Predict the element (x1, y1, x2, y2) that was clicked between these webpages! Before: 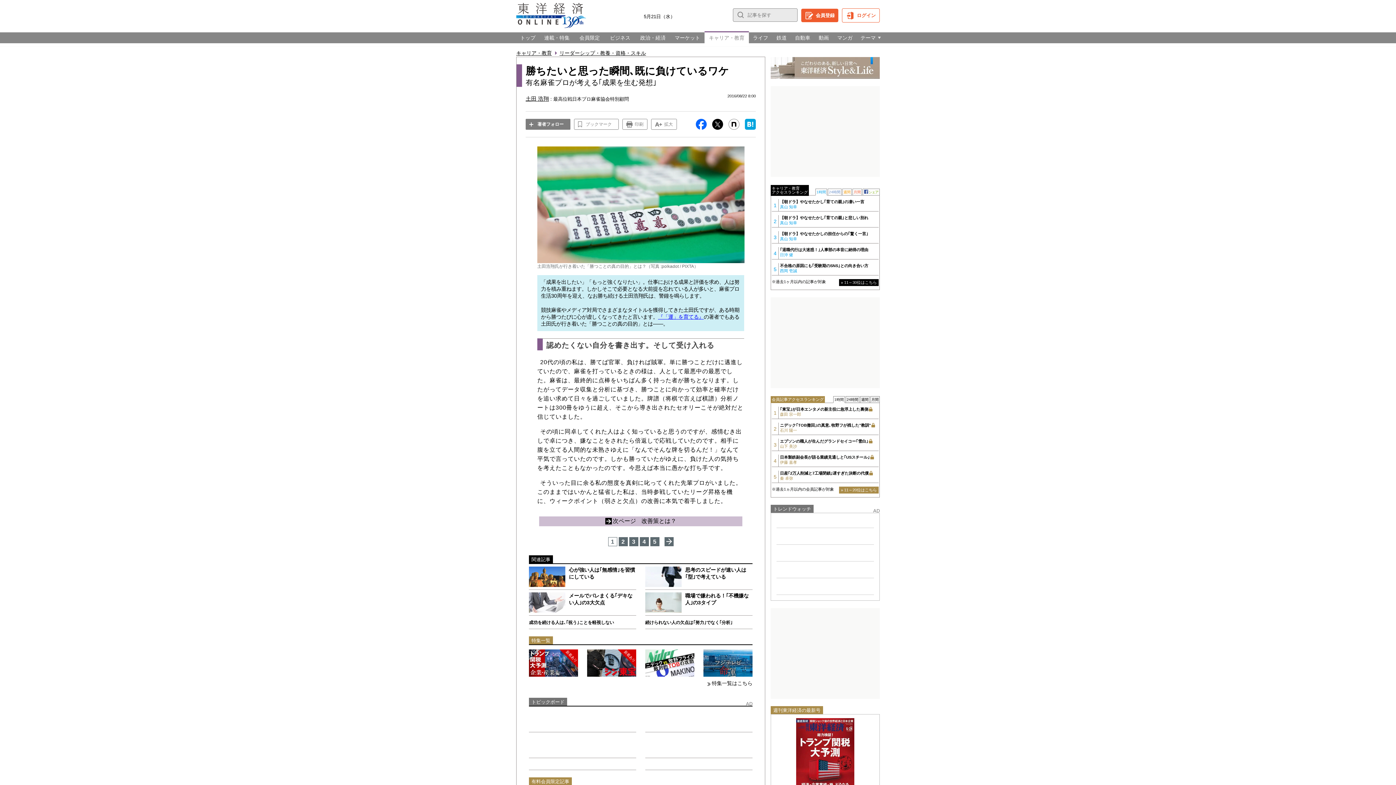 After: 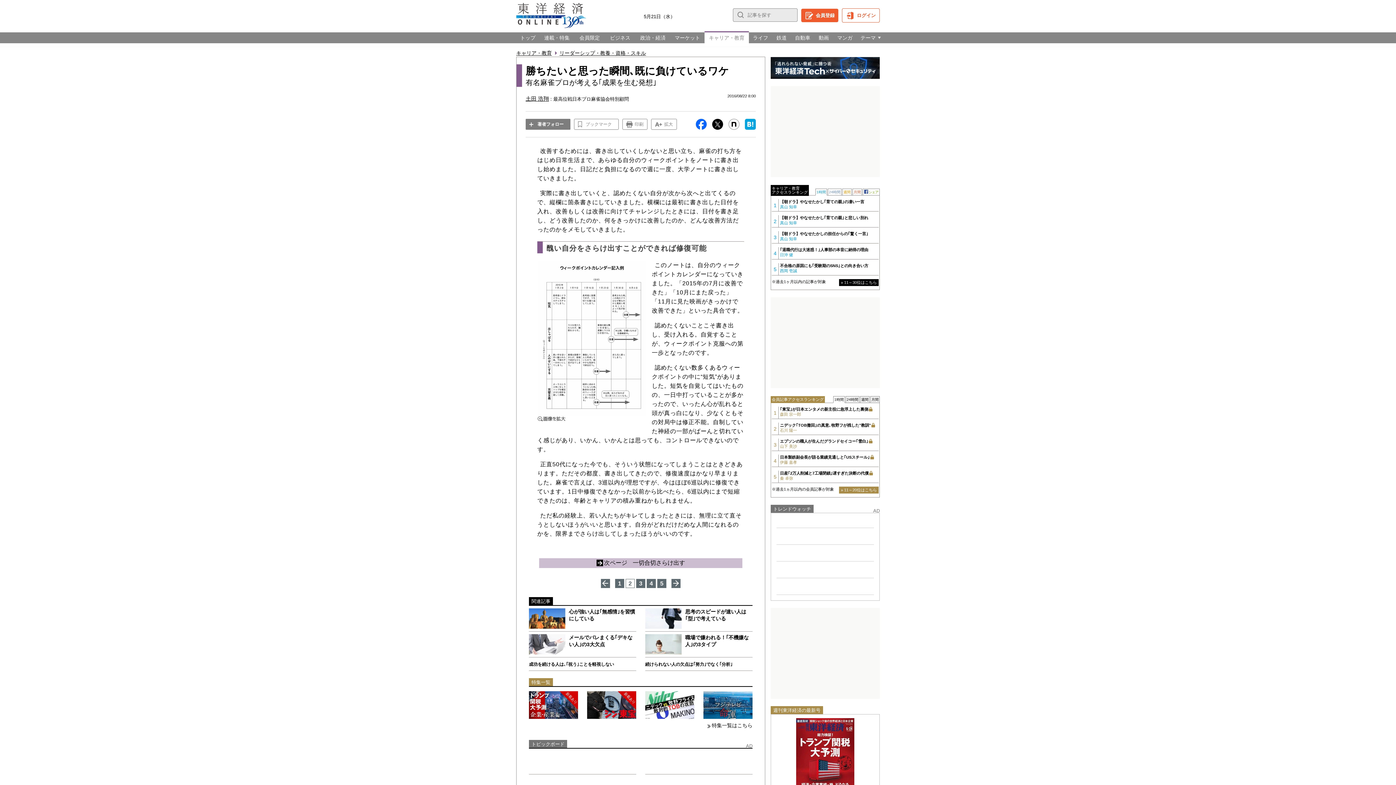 Action: label: 2 bbox: (618, 537, 627, 546)